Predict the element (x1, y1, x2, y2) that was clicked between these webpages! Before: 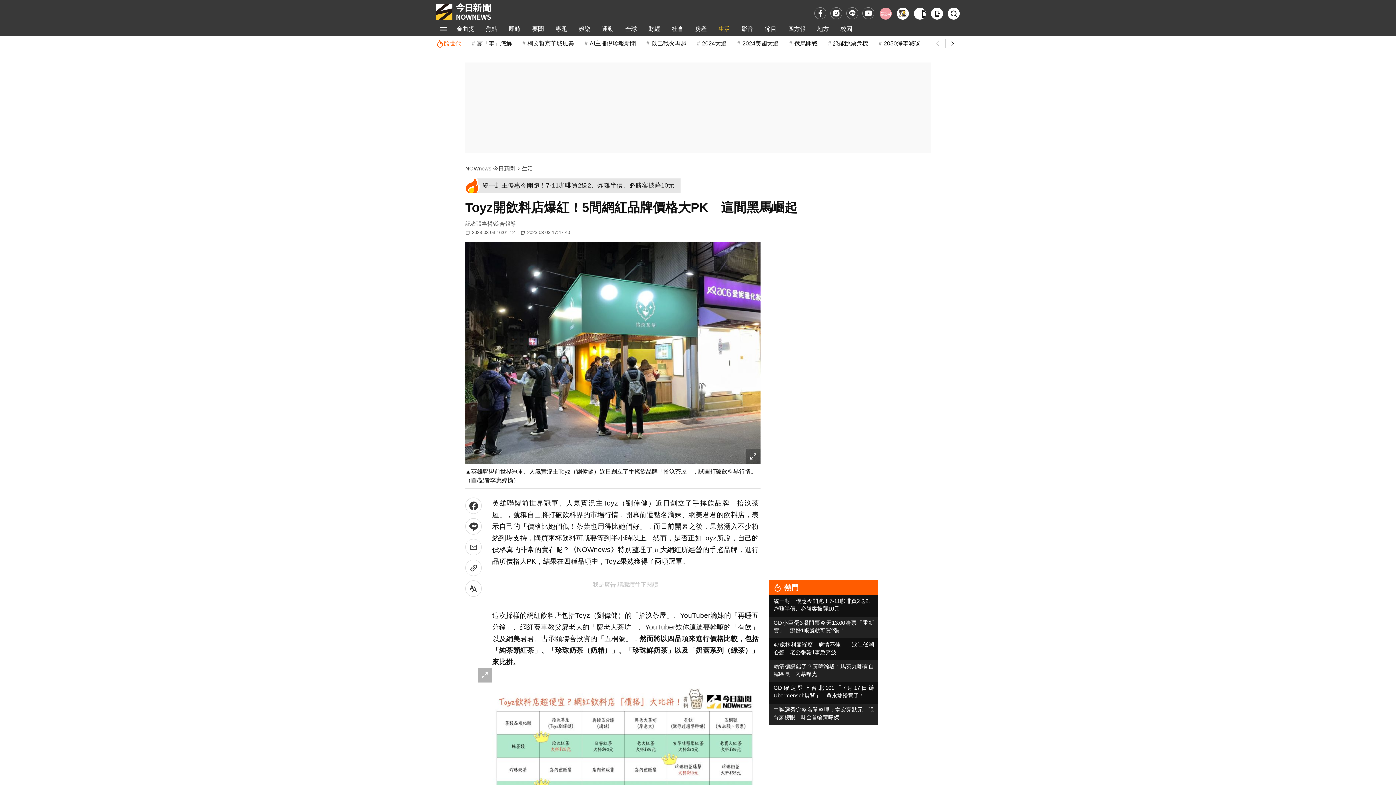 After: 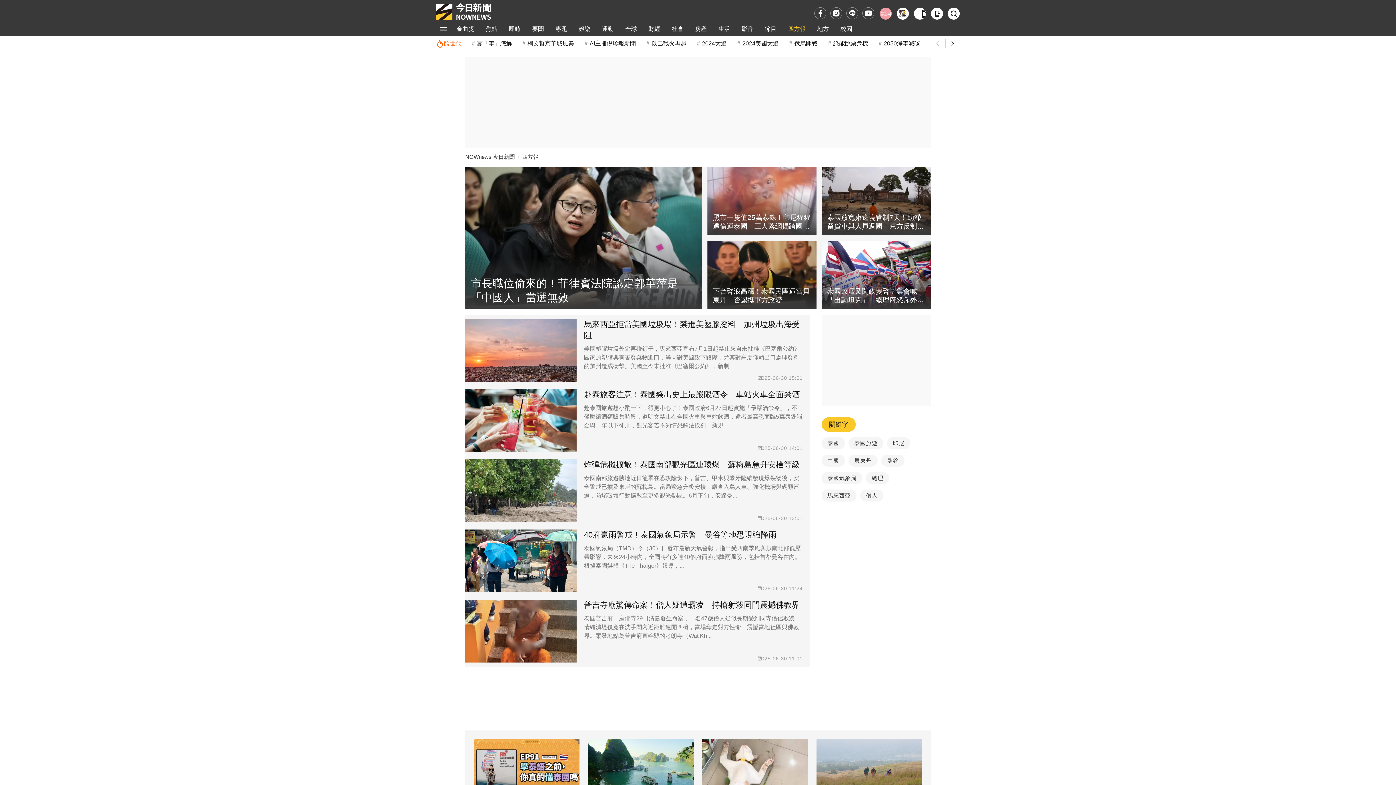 Action: bbox: (782, 21, 811, 36) label: 四方報